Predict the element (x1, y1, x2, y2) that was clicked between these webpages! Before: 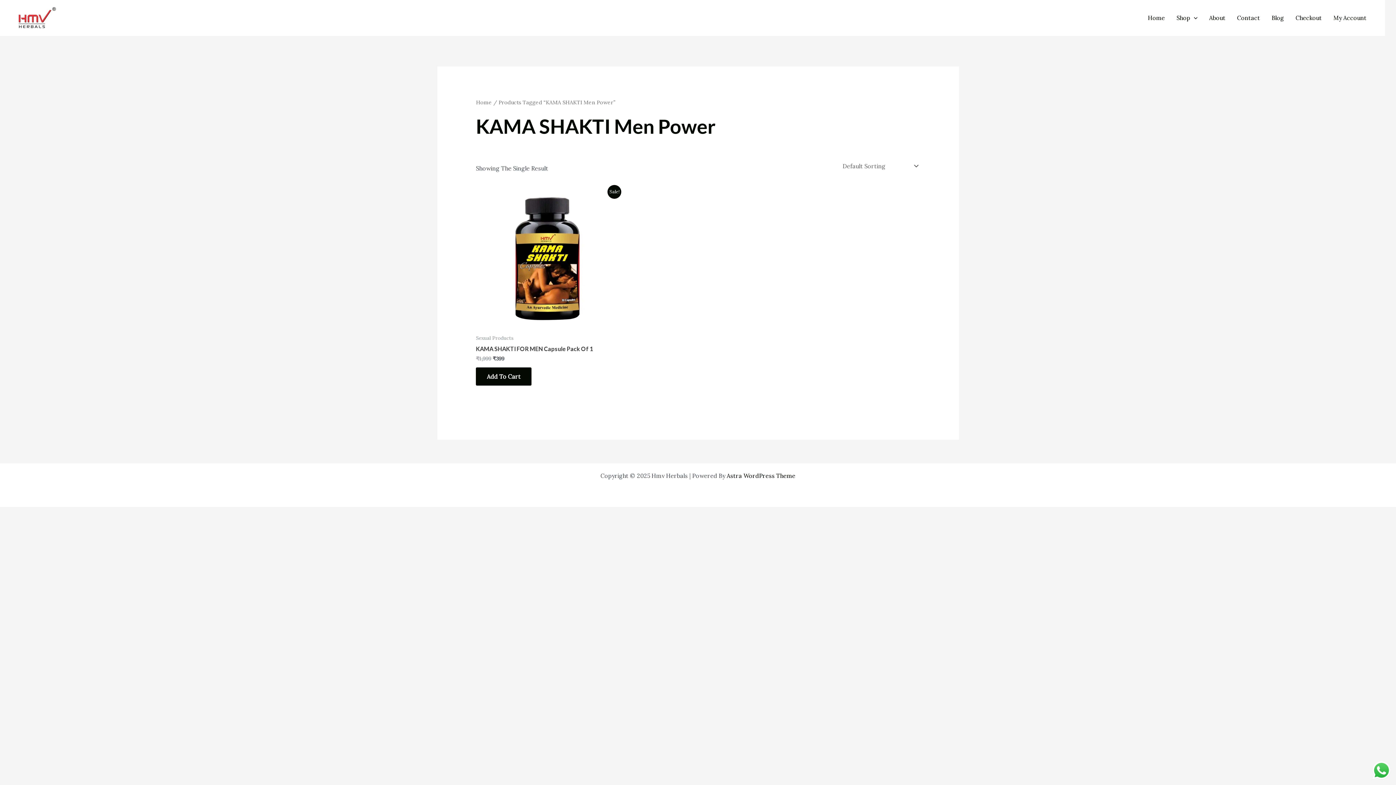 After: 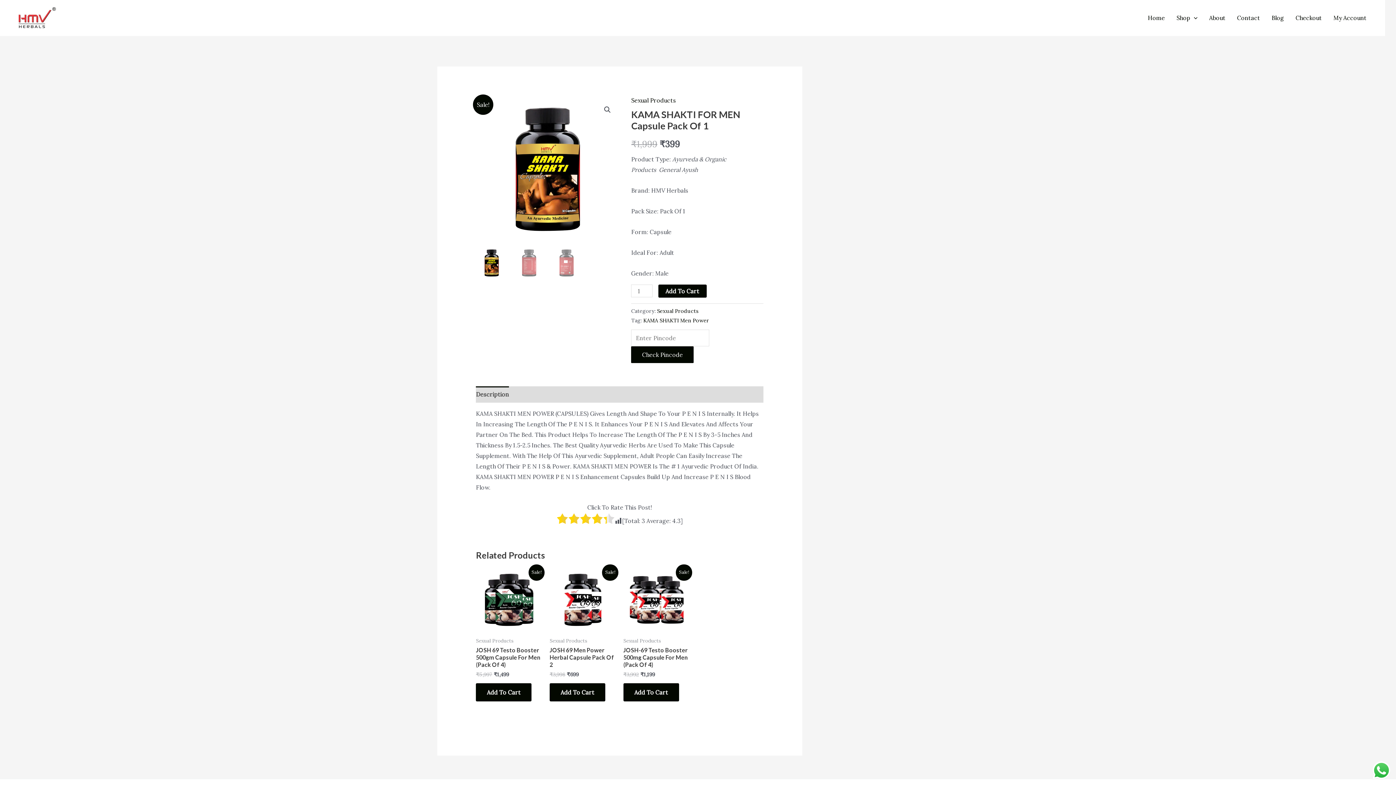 Action: bbox: (476, 187, 619, 330)